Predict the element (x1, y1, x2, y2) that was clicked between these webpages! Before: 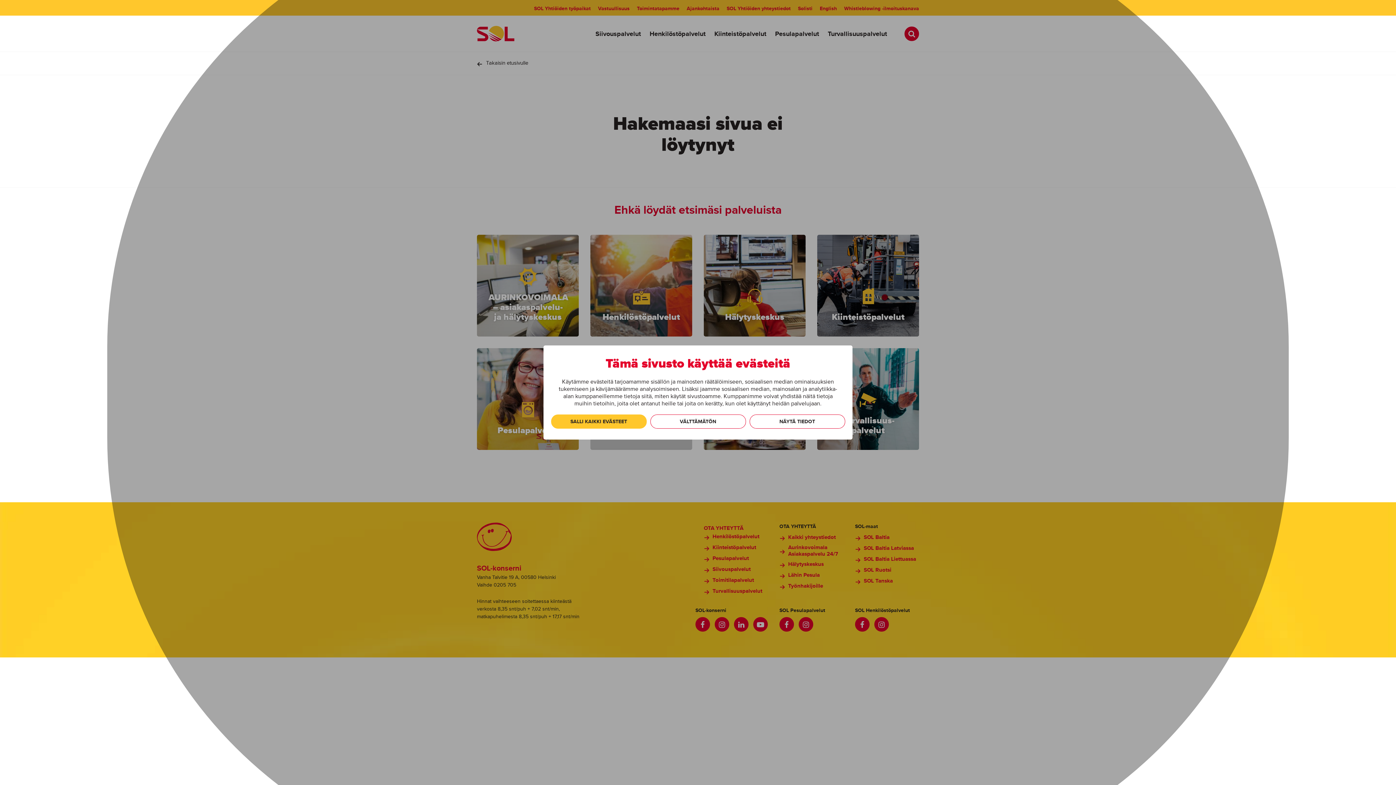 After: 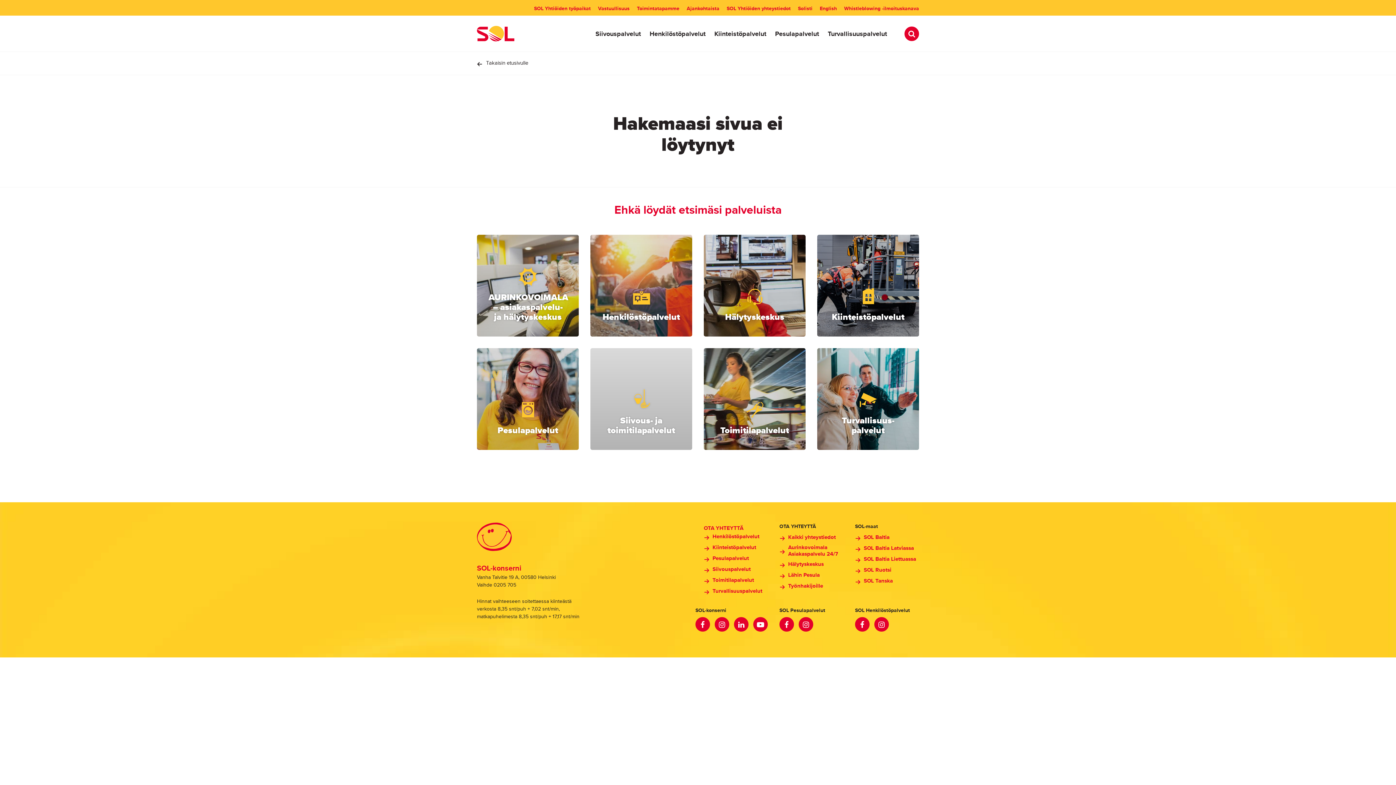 Action: bbox: (551, 414, 646, 428) label: SALLI KAIKKI EVÄSTEET